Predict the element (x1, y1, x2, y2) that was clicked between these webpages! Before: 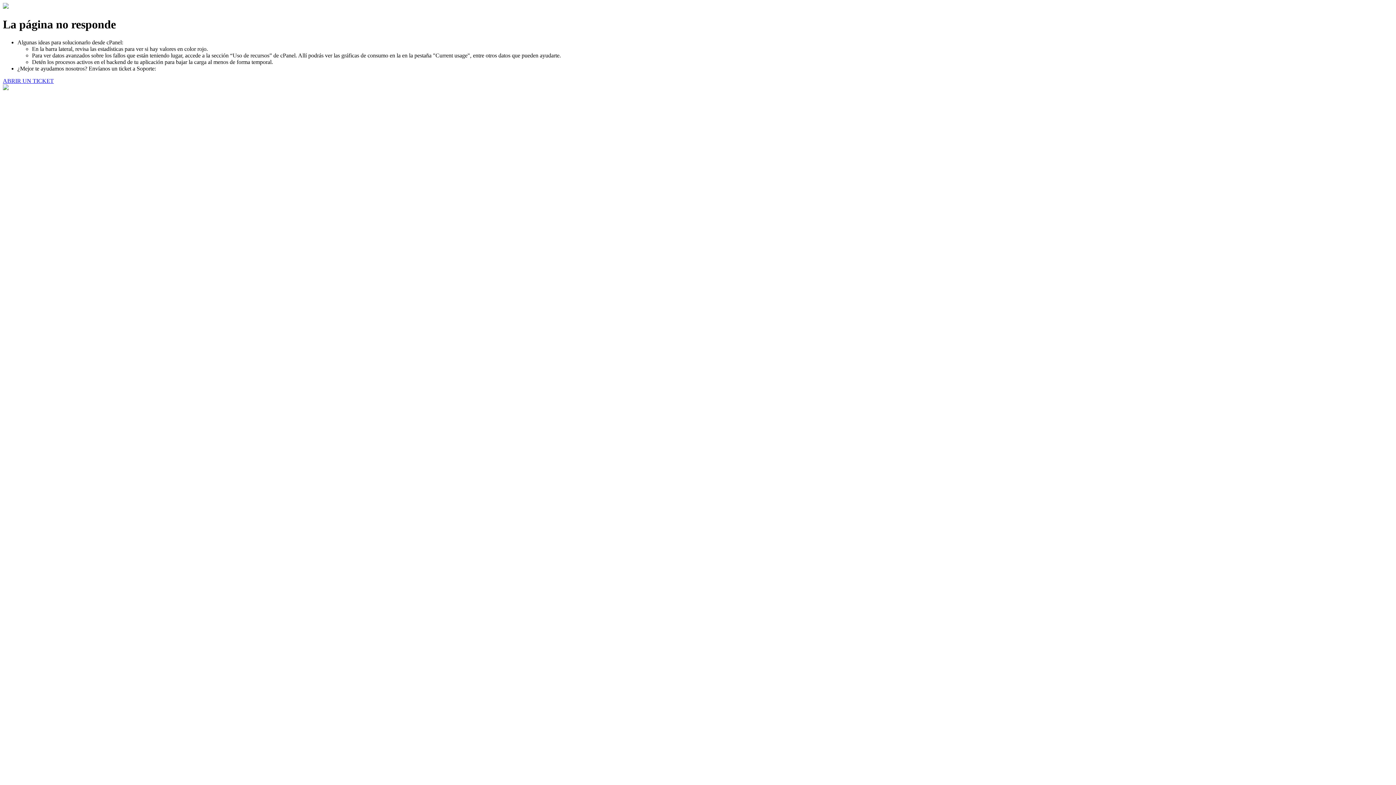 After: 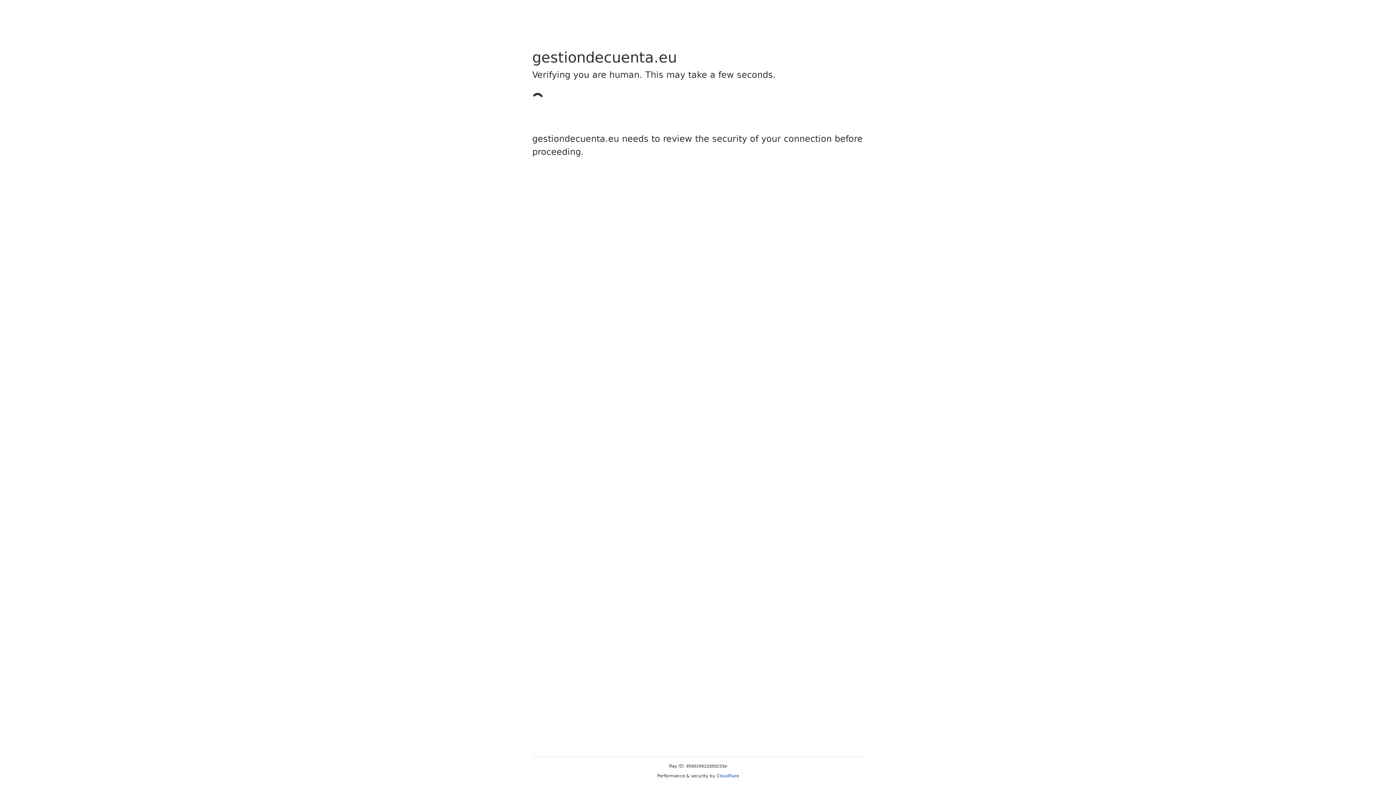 Action: label: ABRIR UN TICKET bbox: (2, 77, 53, 83)